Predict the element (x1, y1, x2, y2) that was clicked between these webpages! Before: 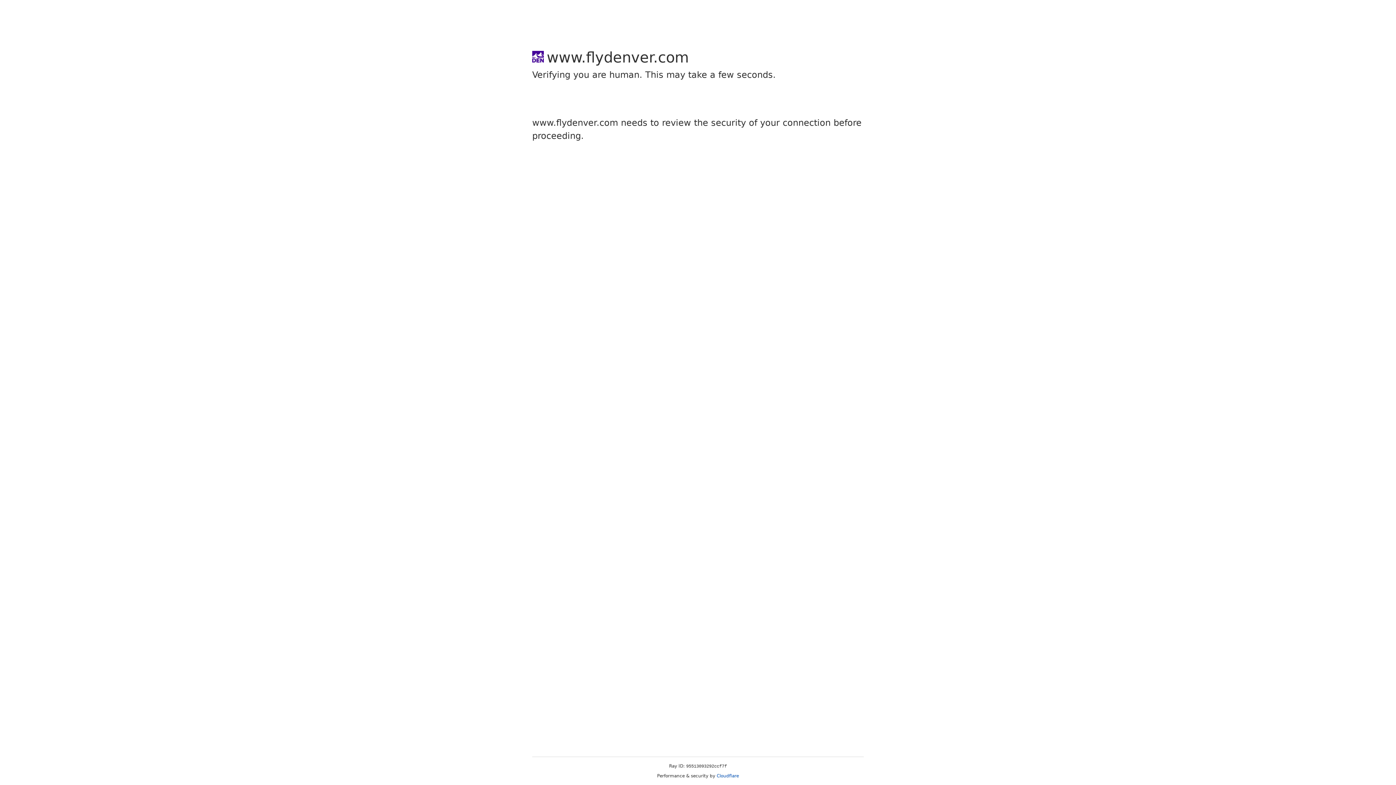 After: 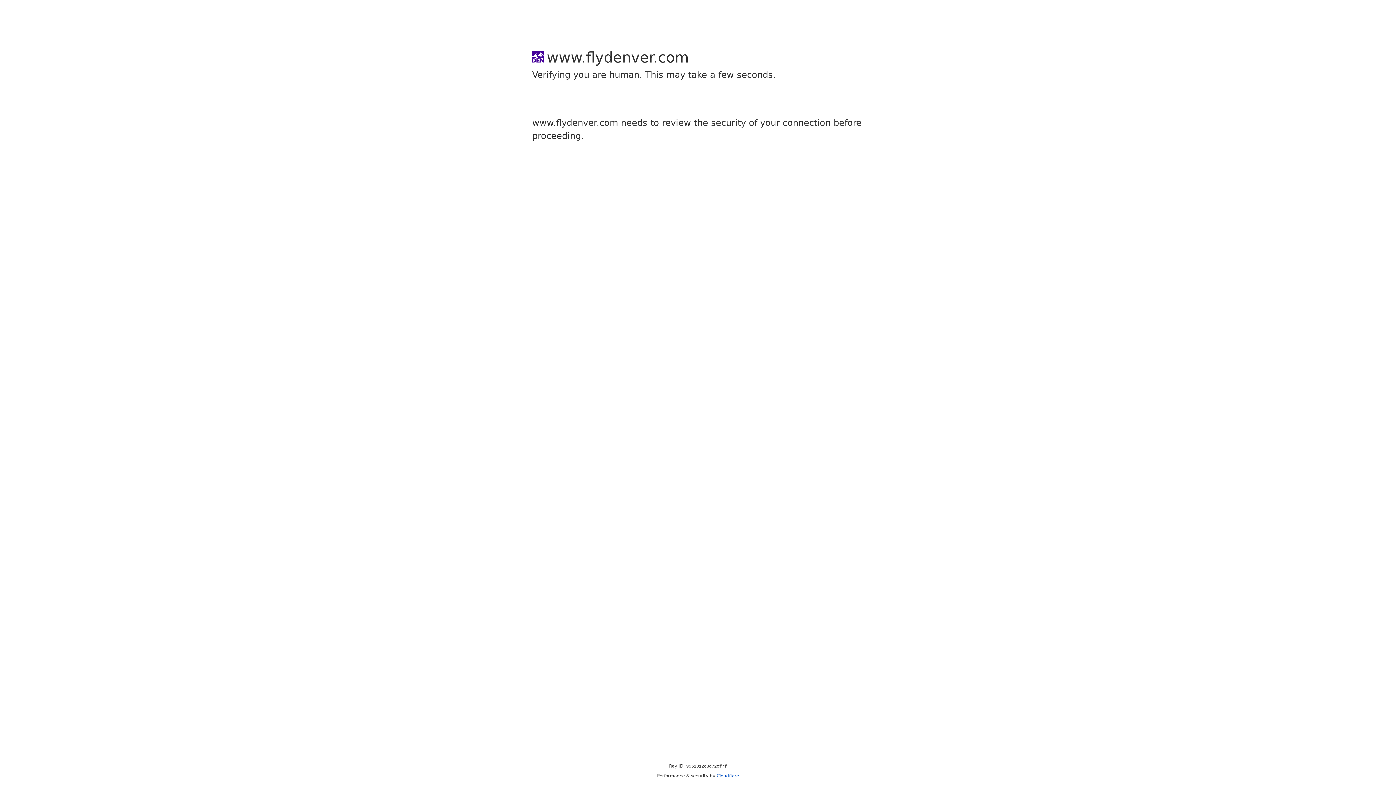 Action: bbox: (716, 773, 739, 778) label: Cloudflare